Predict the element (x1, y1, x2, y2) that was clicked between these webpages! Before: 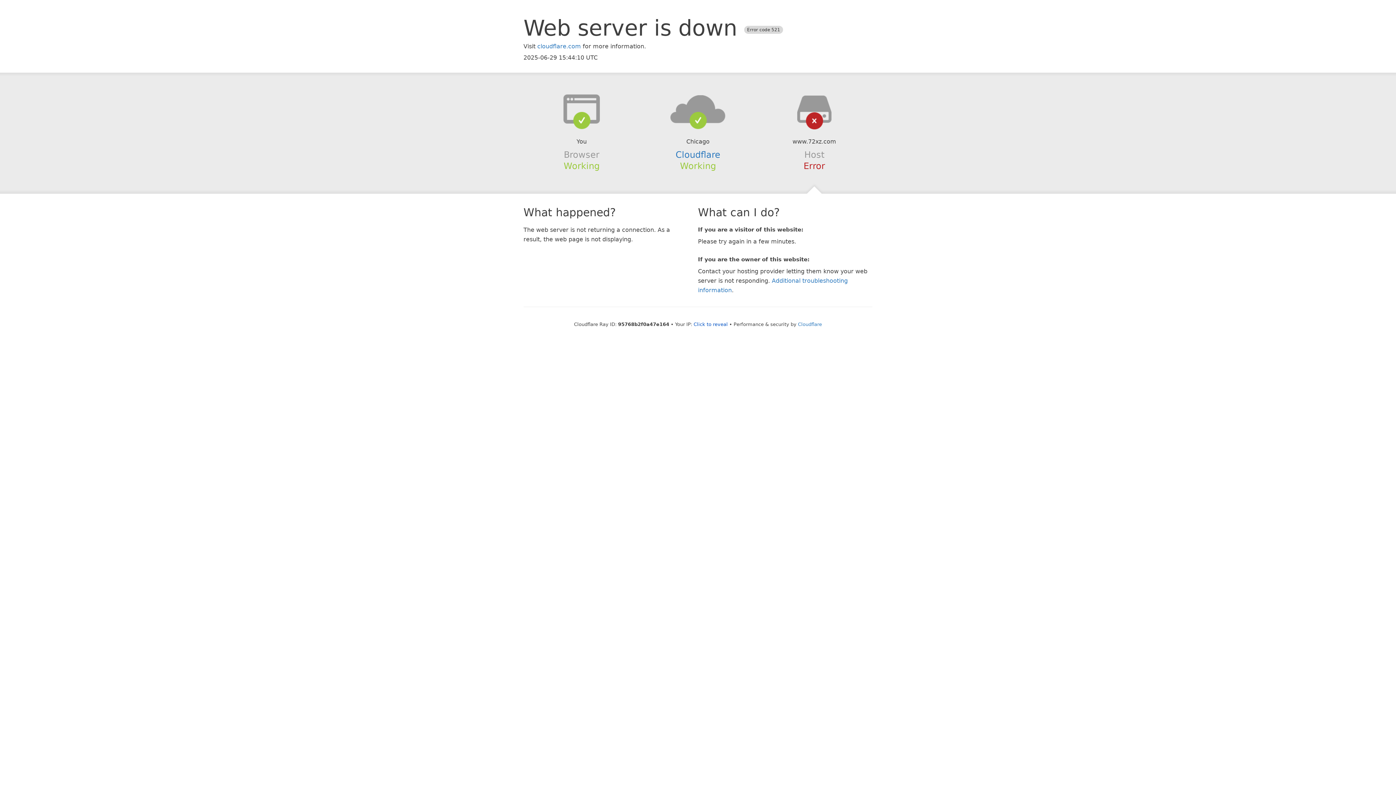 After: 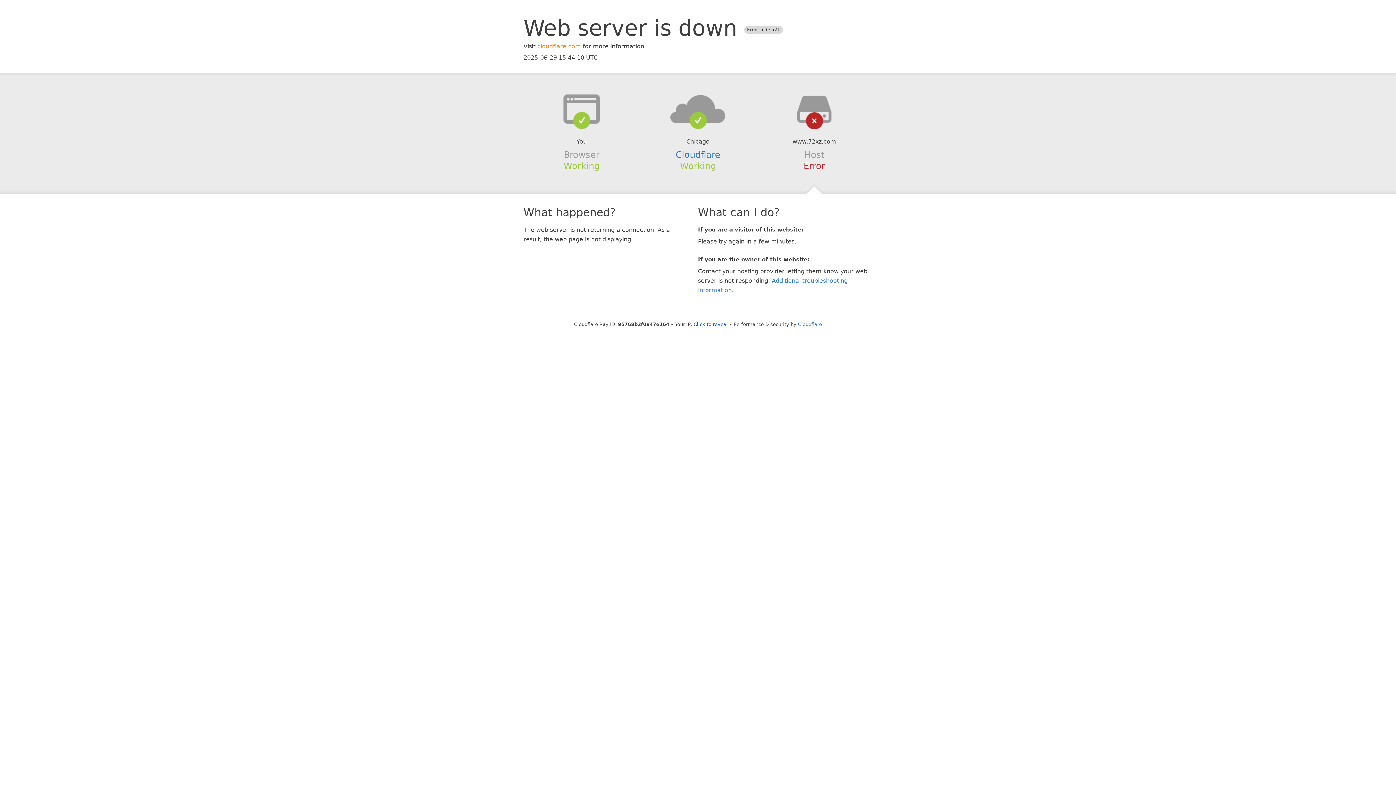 Action: label: cloudflare.com bbox: (537, 42, 581, 49)